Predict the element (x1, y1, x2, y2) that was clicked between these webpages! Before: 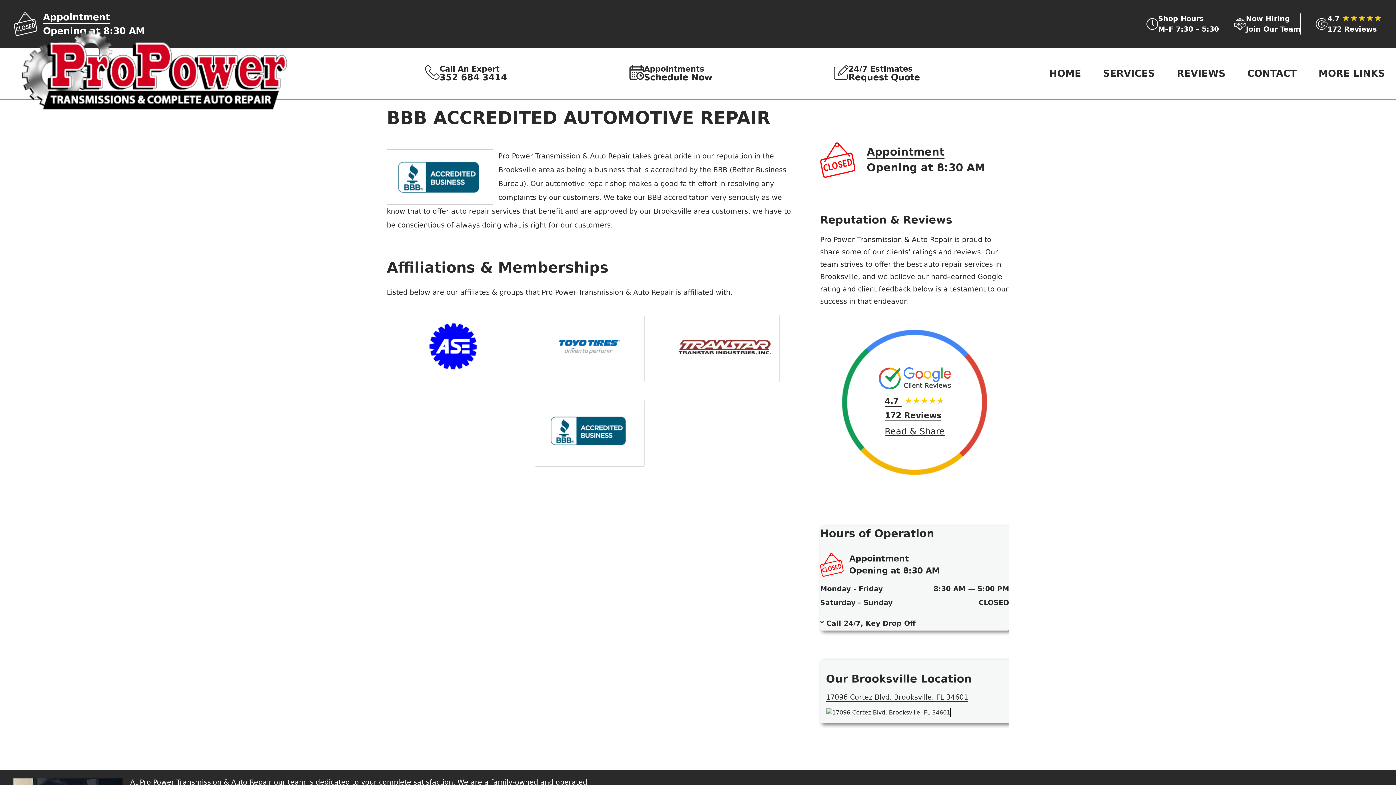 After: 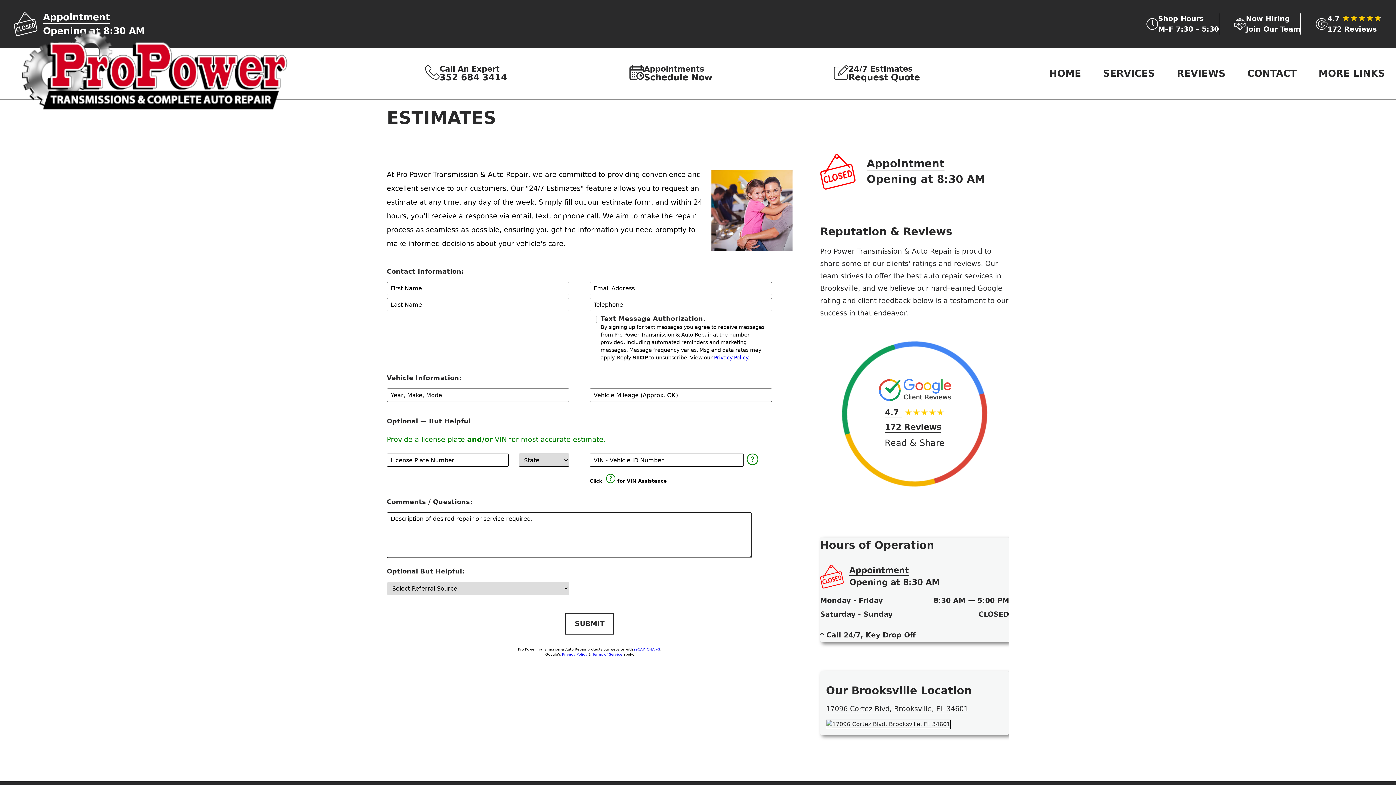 Action: bbox: (834, 65, 925, 81) label: 24/7 Estimates
Request Quote